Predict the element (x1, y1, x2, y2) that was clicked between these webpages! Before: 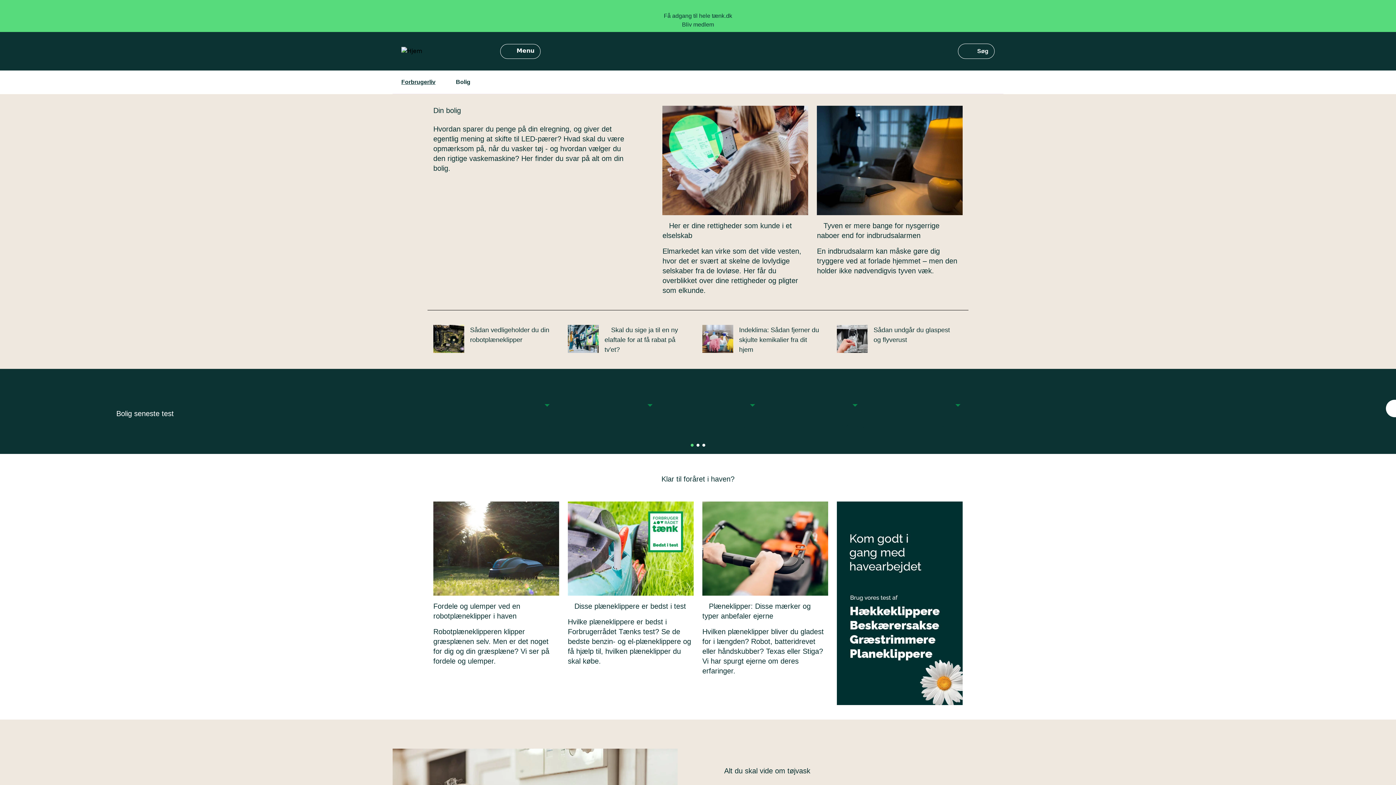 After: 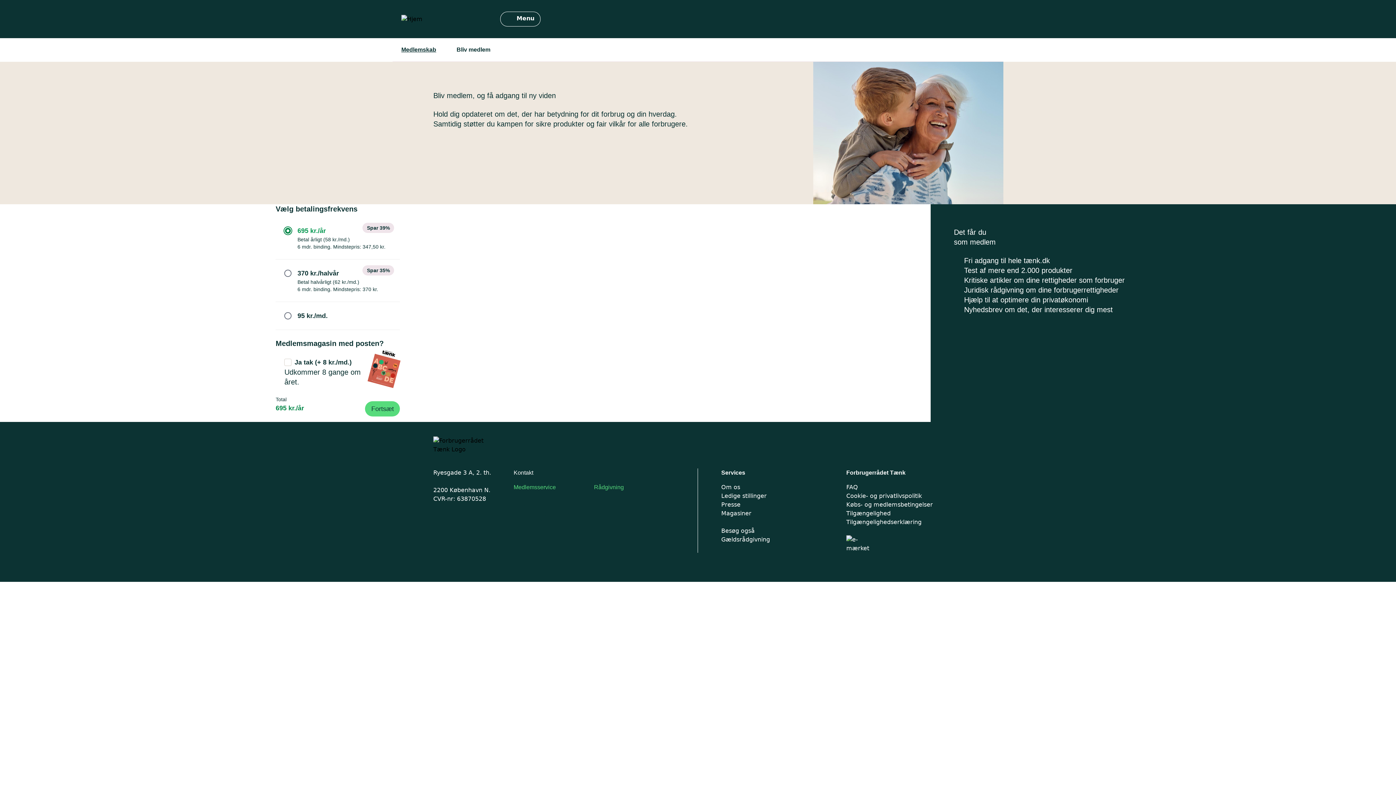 Action: label: Få adgang til hele tænk.dk

Bliv medlem bbox: (0, 0, 1396, 32)